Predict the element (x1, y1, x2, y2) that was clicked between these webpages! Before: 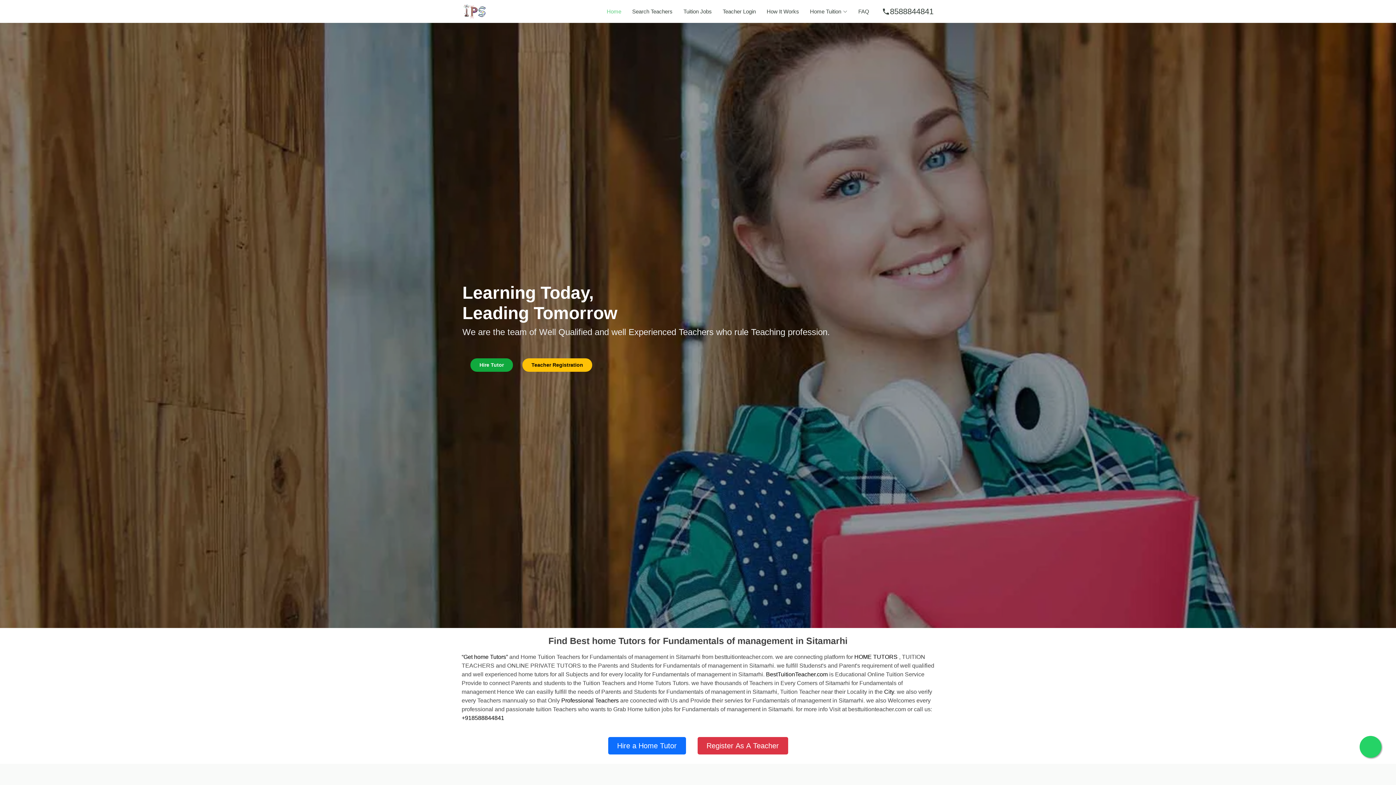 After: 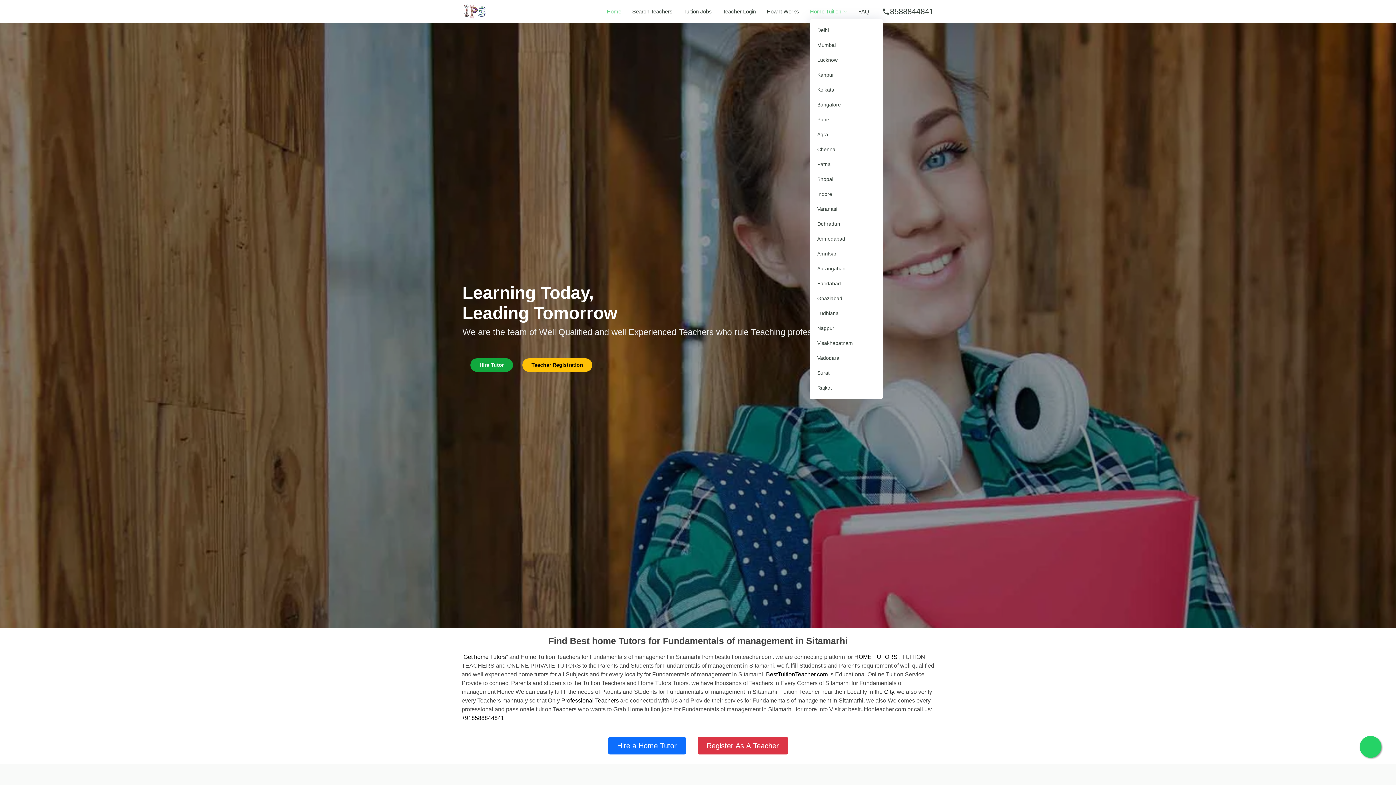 Action: bbox: (799, 3, 847, 19) label: Home Tuition